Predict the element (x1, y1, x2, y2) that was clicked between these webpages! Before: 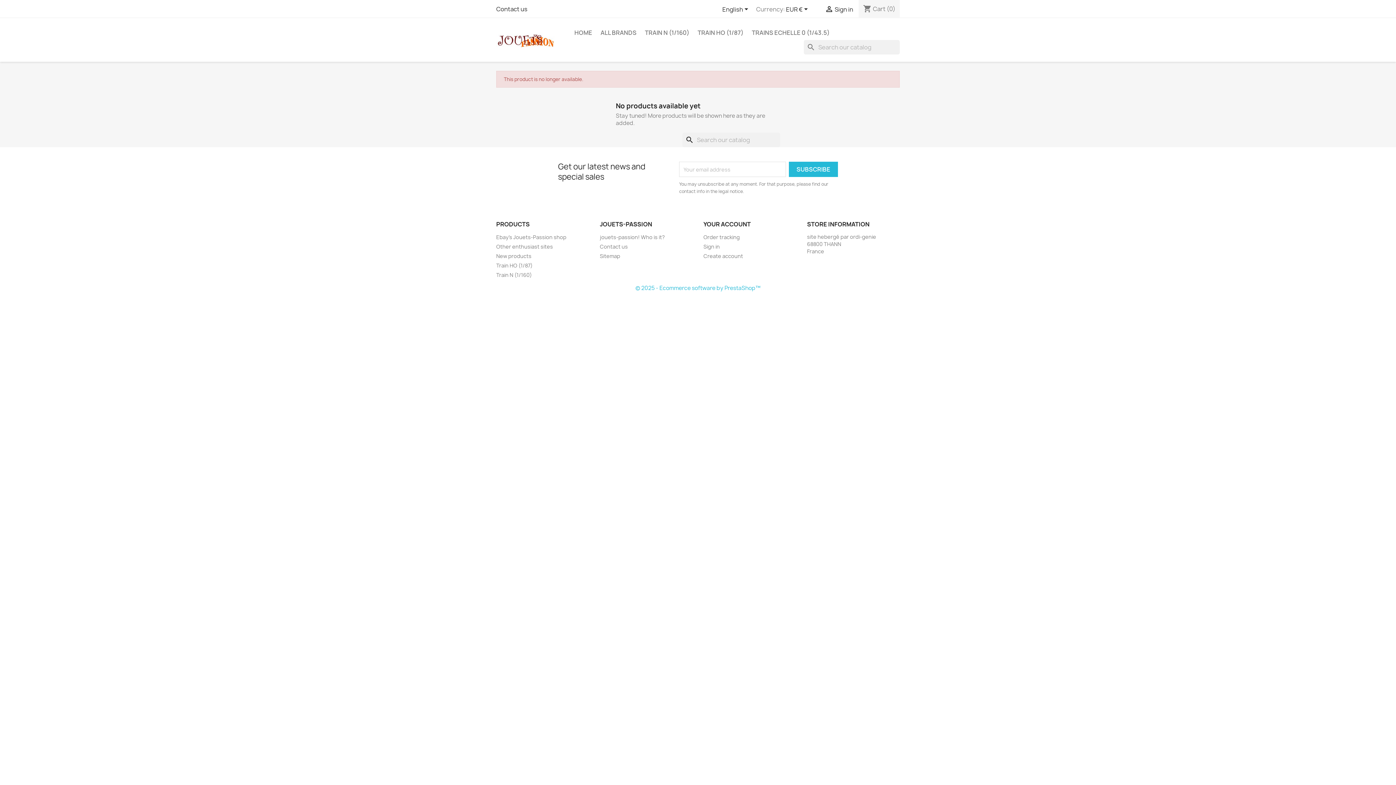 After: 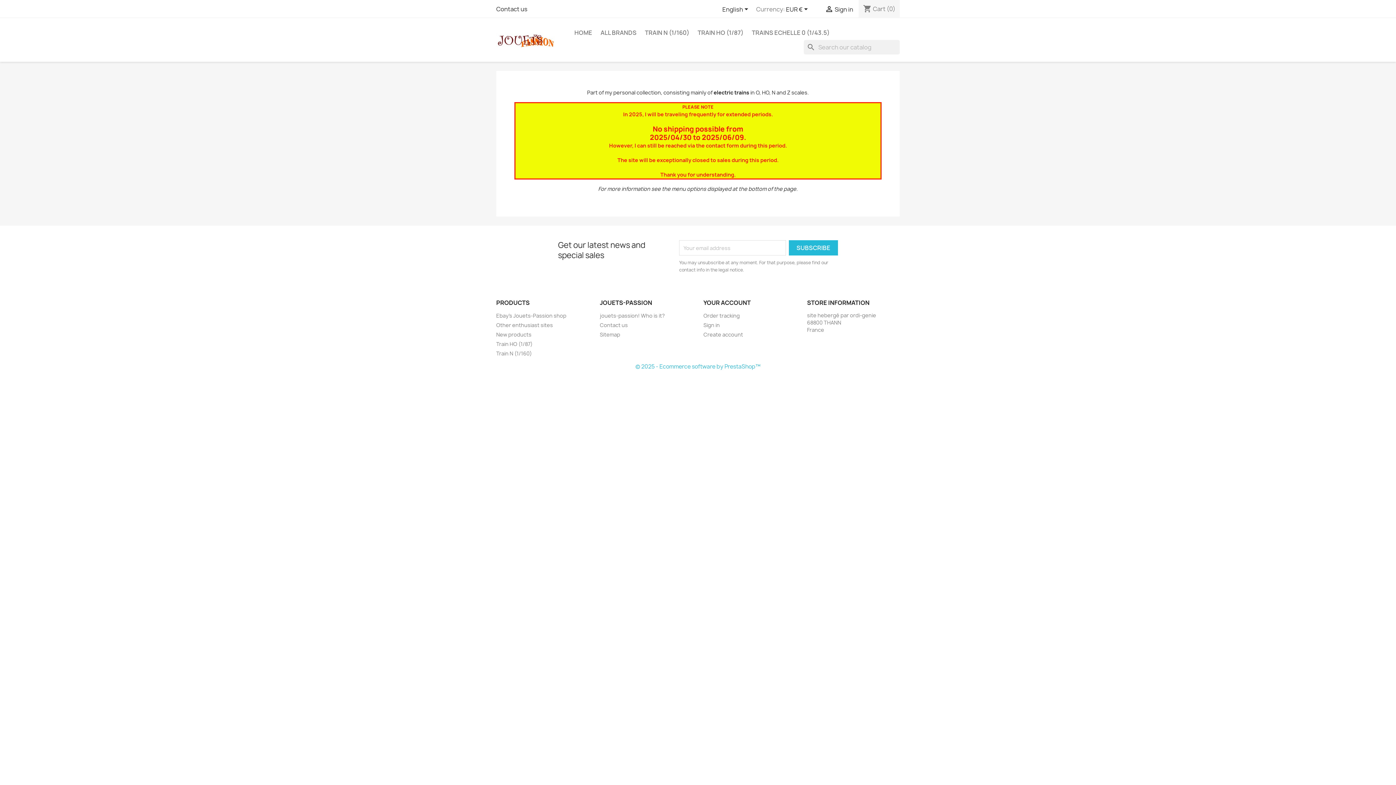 Action: bbox: (570, 25, 596, 40) label: HOME